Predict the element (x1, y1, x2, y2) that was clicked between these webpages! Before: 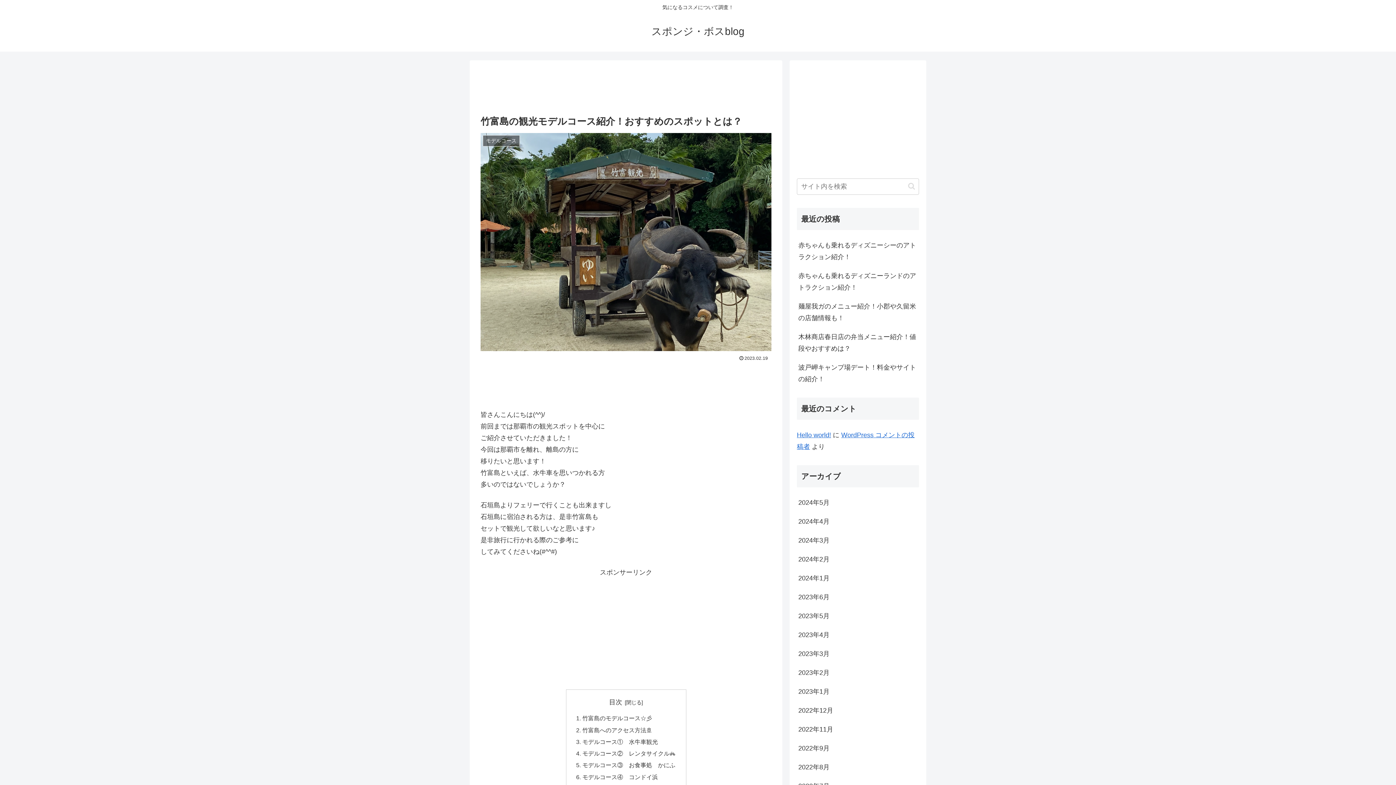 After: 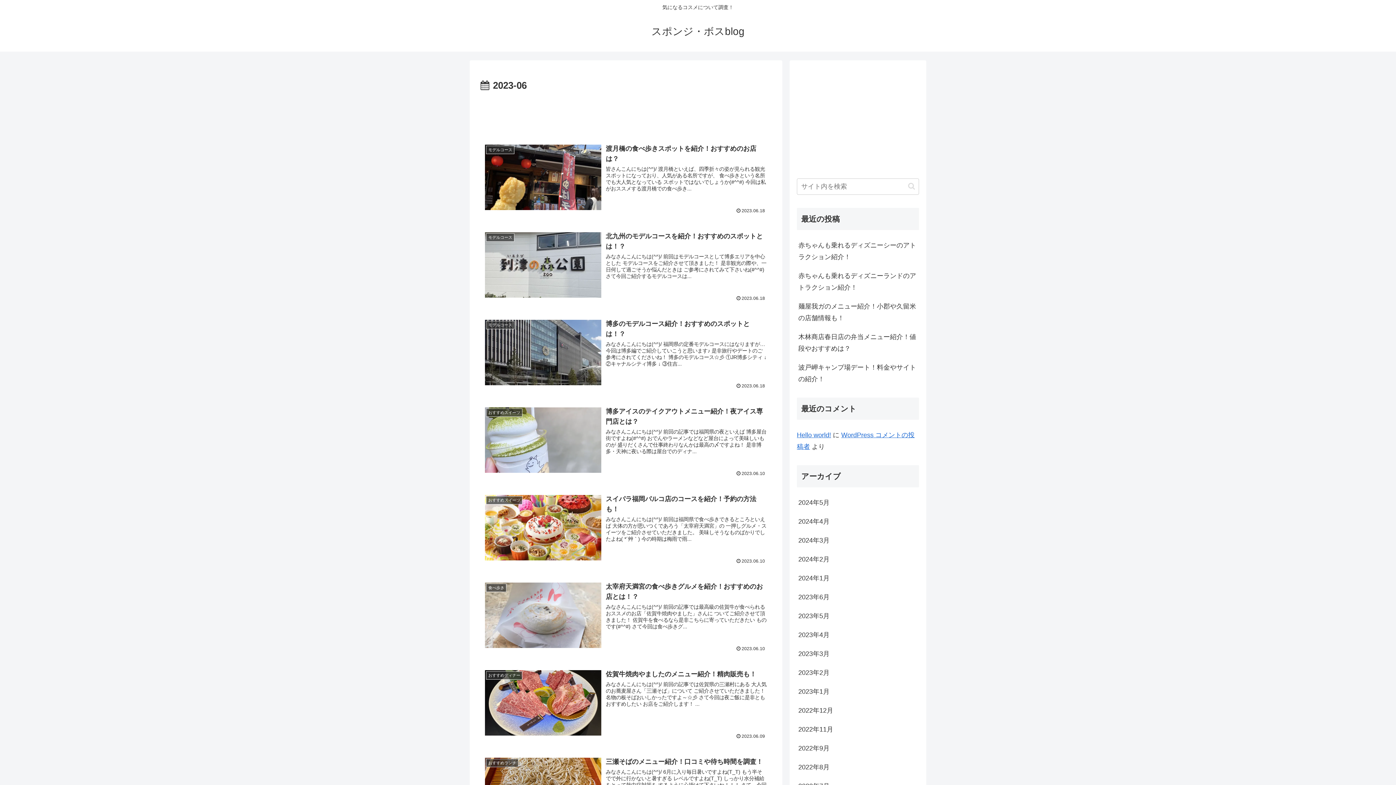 Action: label: 2023年6月 bbox: (797, 588, 919, 607)